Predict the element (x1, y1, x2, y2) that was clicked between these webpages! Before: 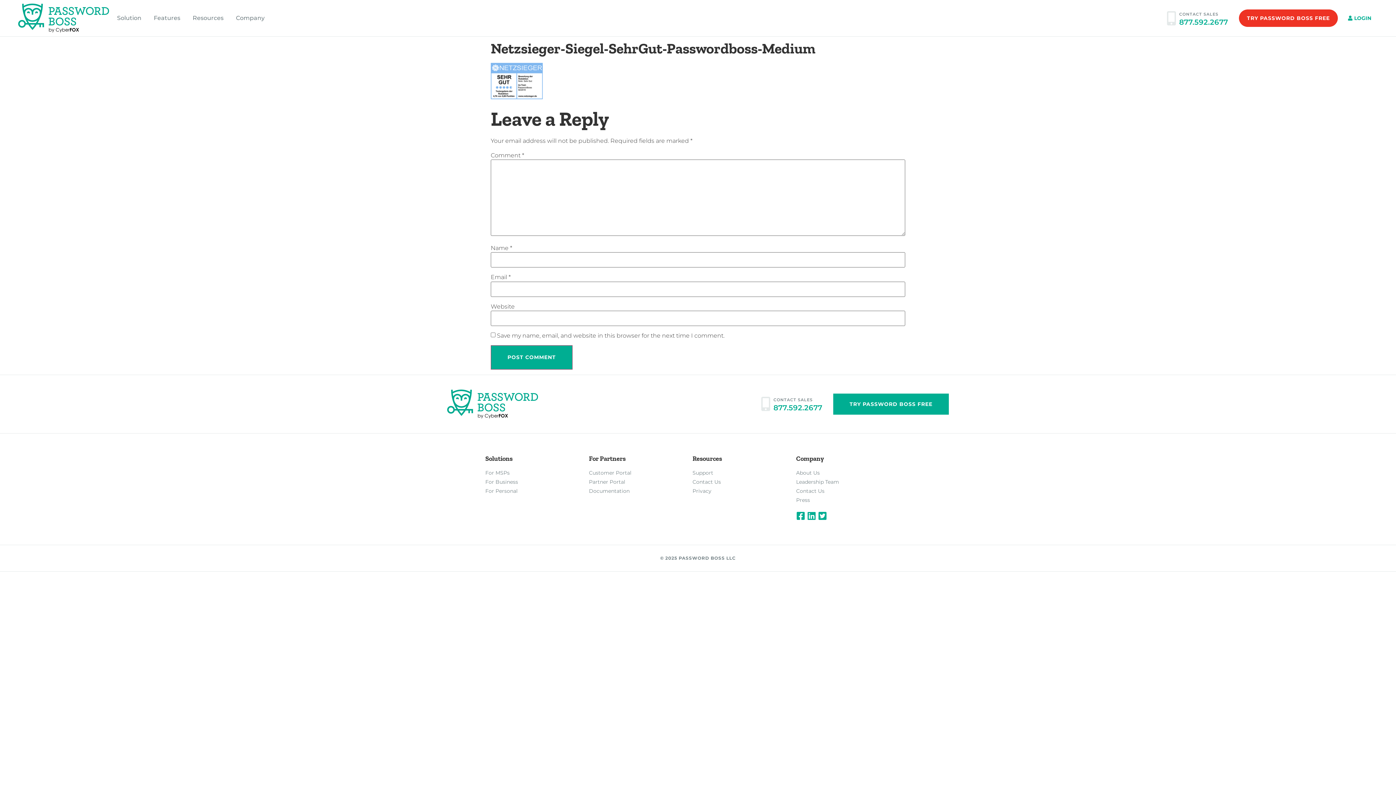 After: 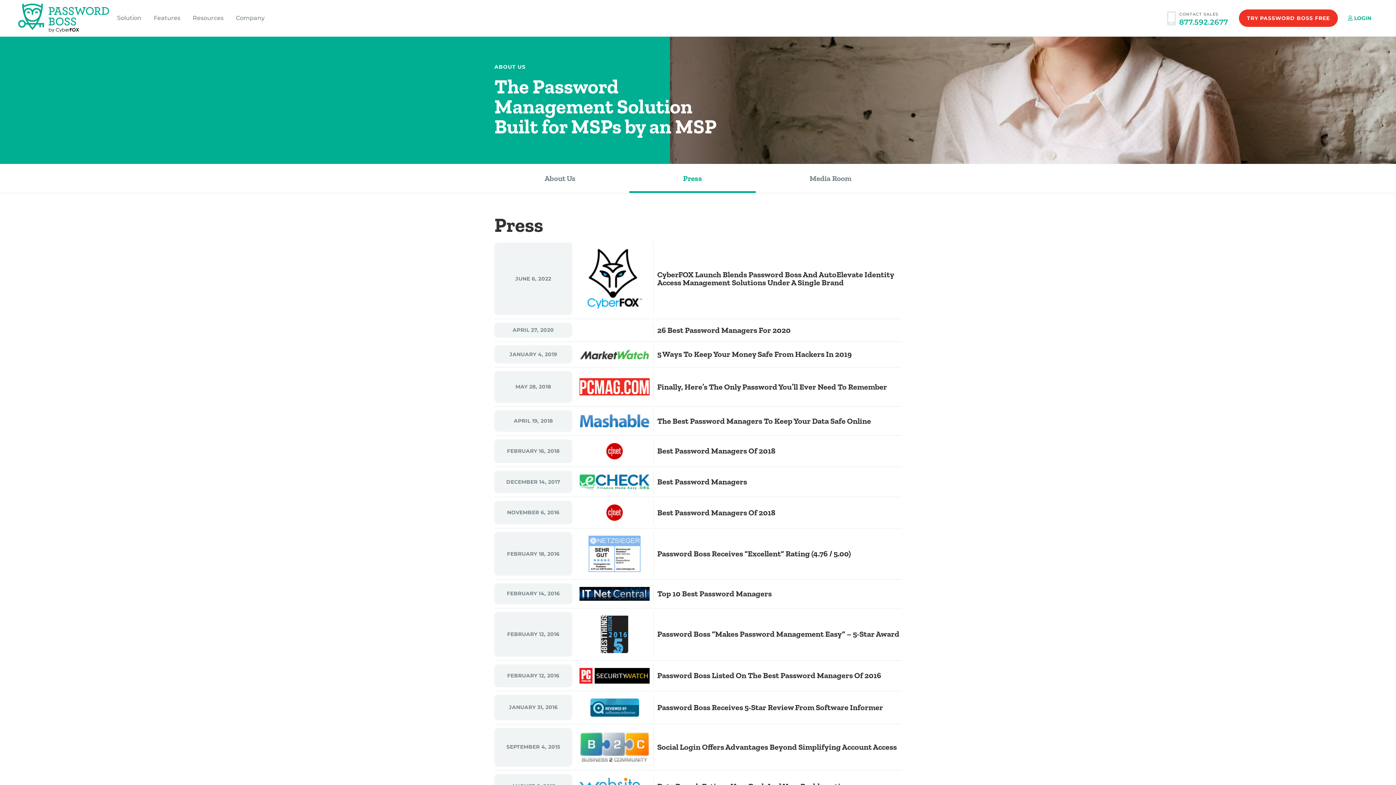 Action: label: Press bbox: (796, 496, 892, 504)